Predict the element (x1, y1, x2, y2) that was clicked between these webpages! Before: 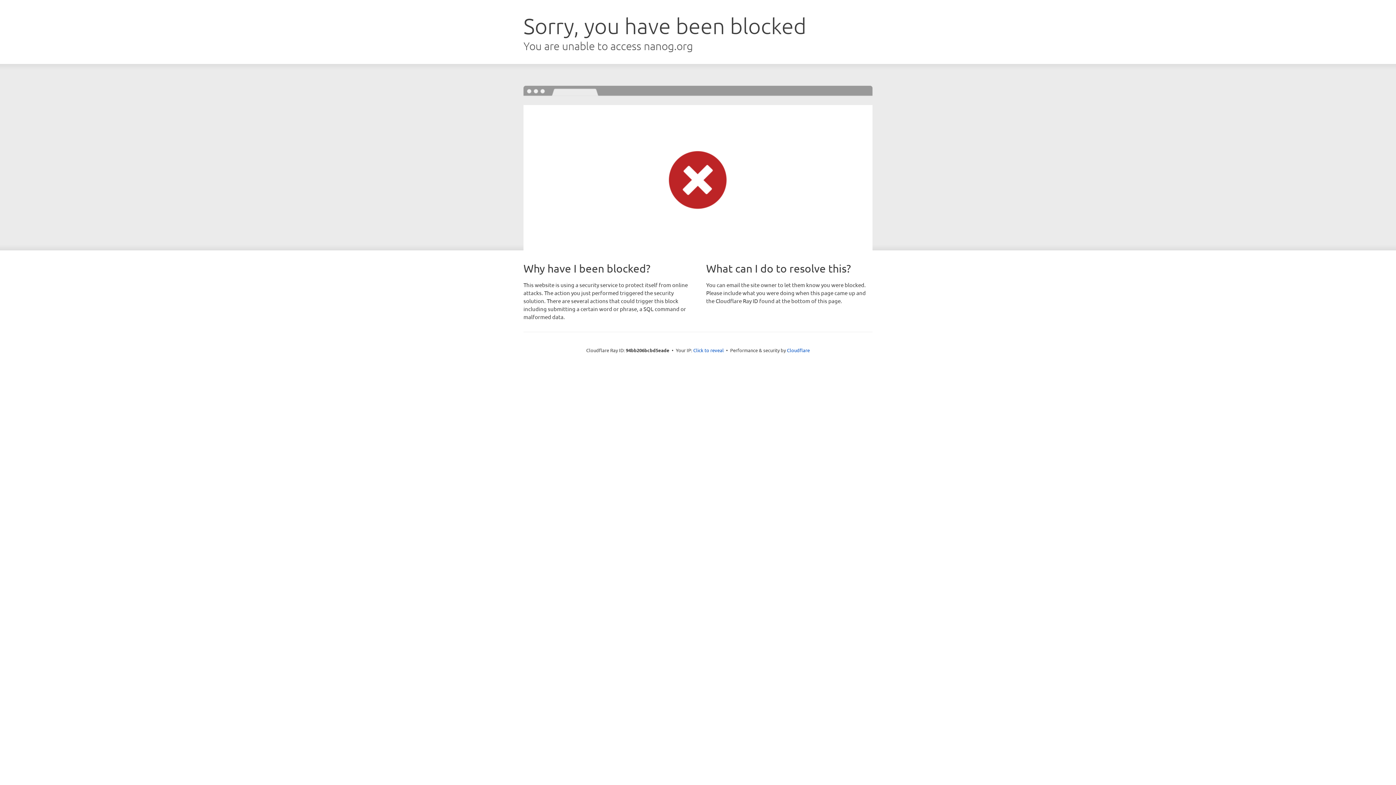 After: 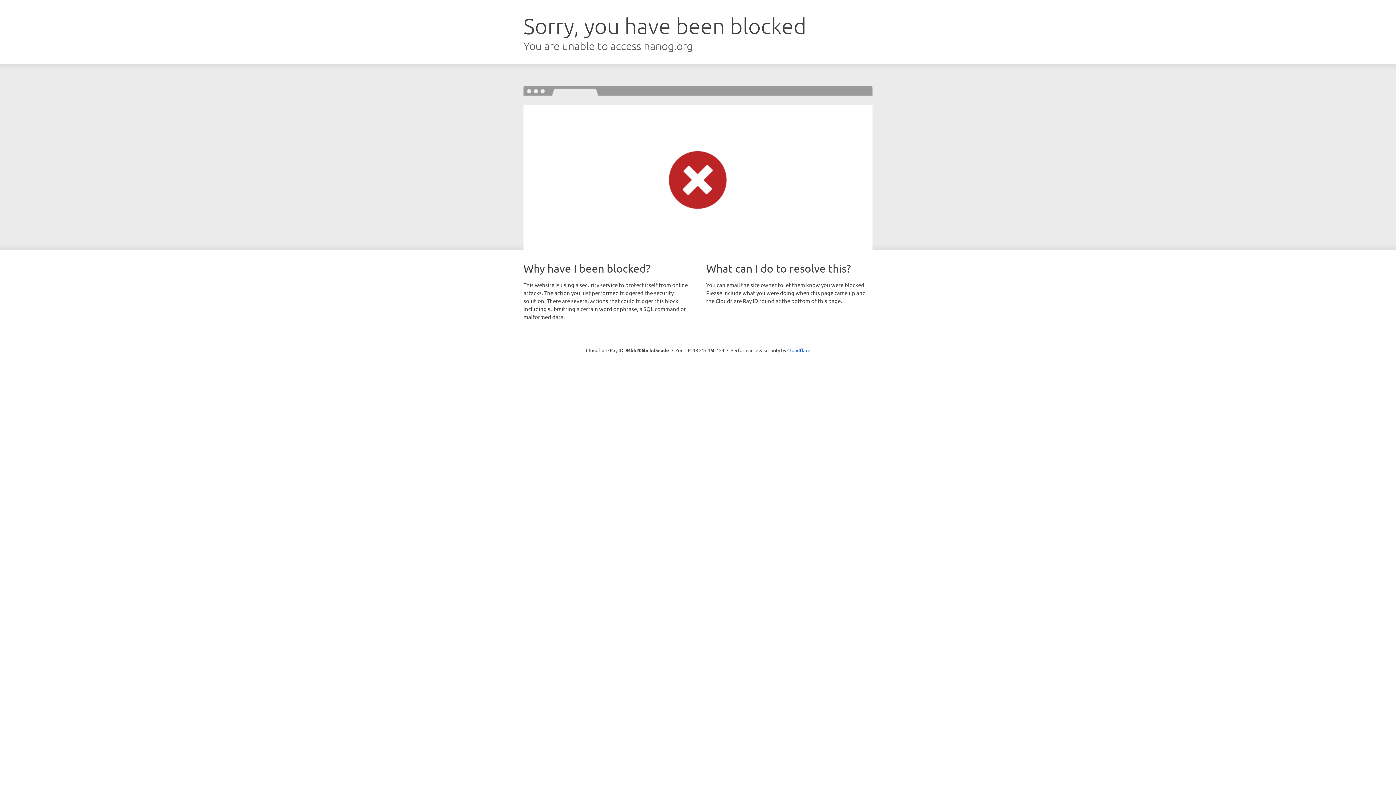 Action: label: Click to reveal bbox: (693, 346, 724, 353)